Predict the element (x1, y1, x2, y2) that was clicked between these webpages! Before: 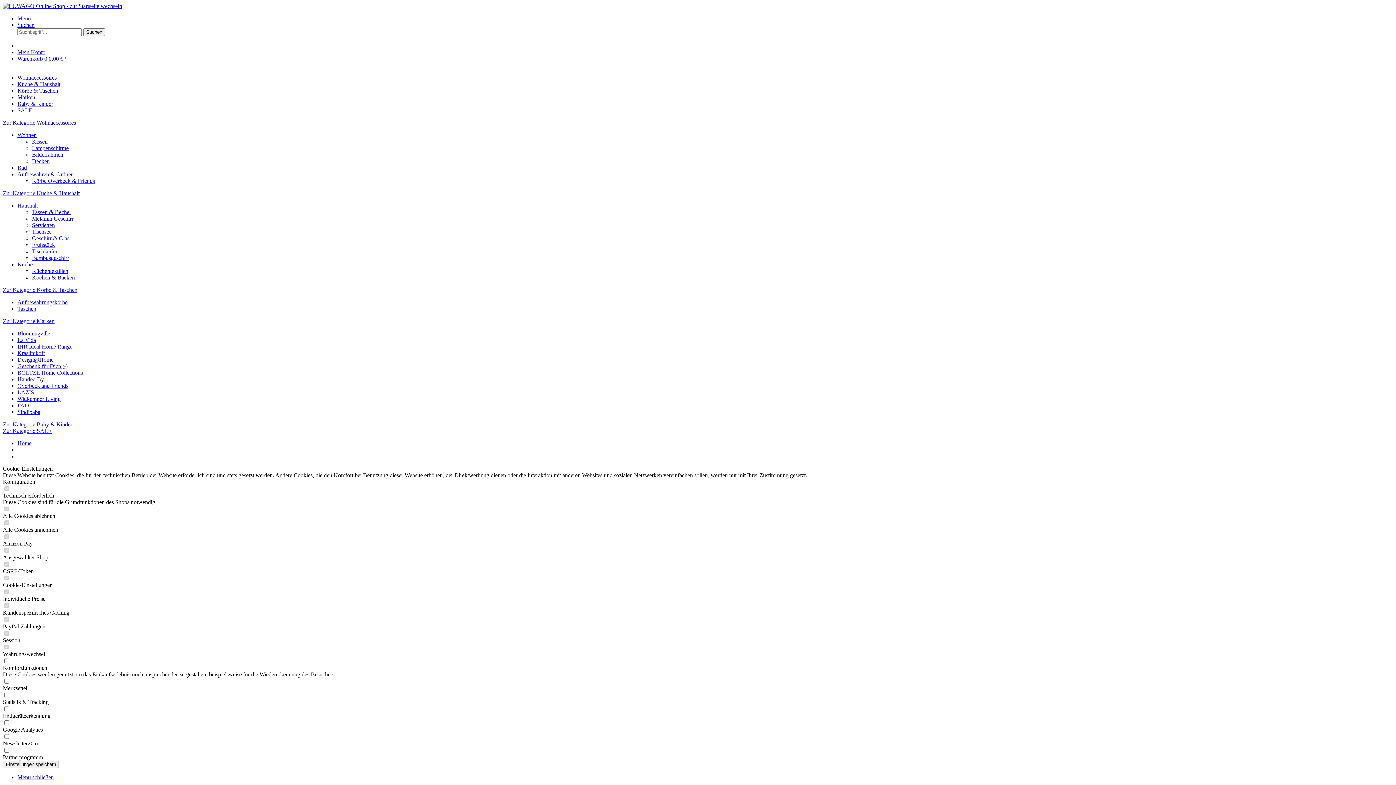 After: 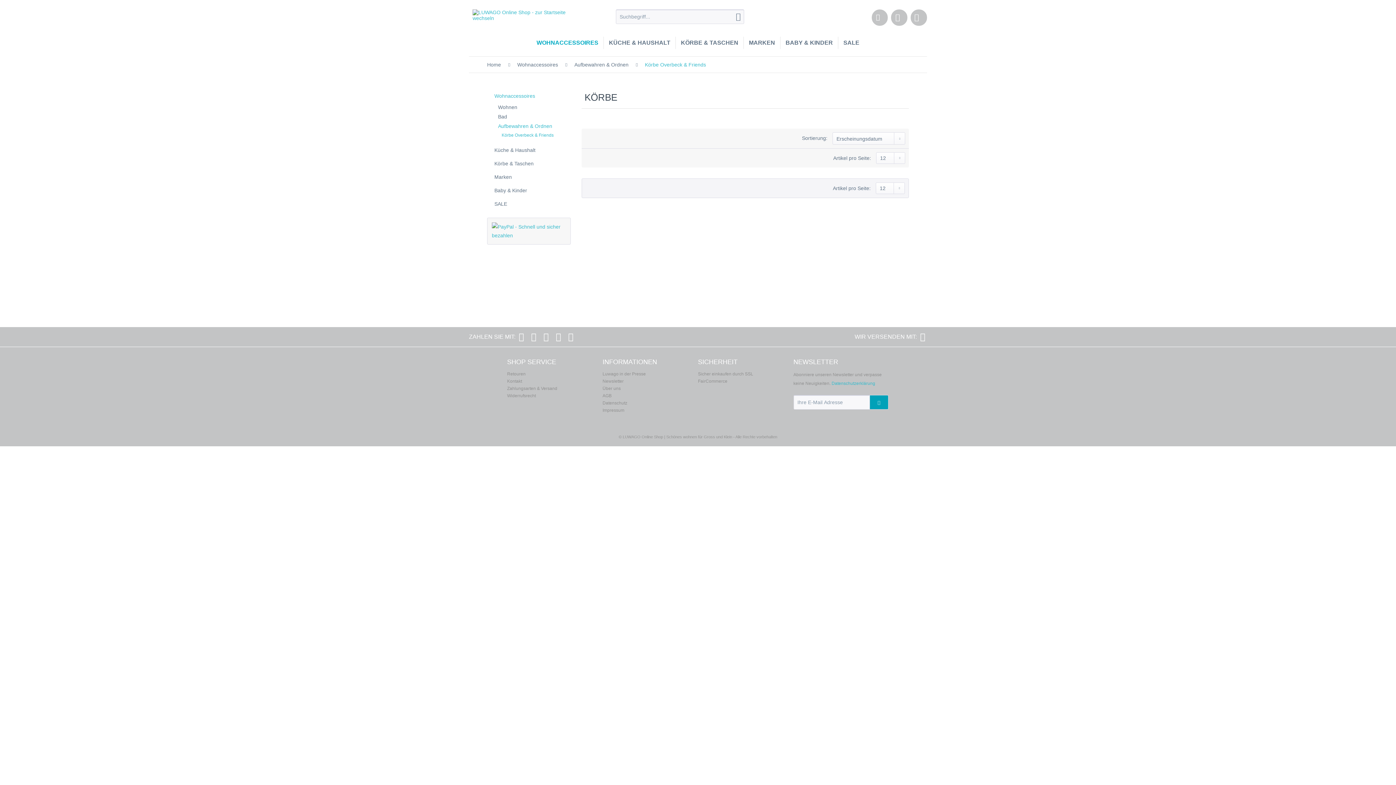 Action: label: Körbe Overbeck & Friends bbox: (32, 177, 94, 184)